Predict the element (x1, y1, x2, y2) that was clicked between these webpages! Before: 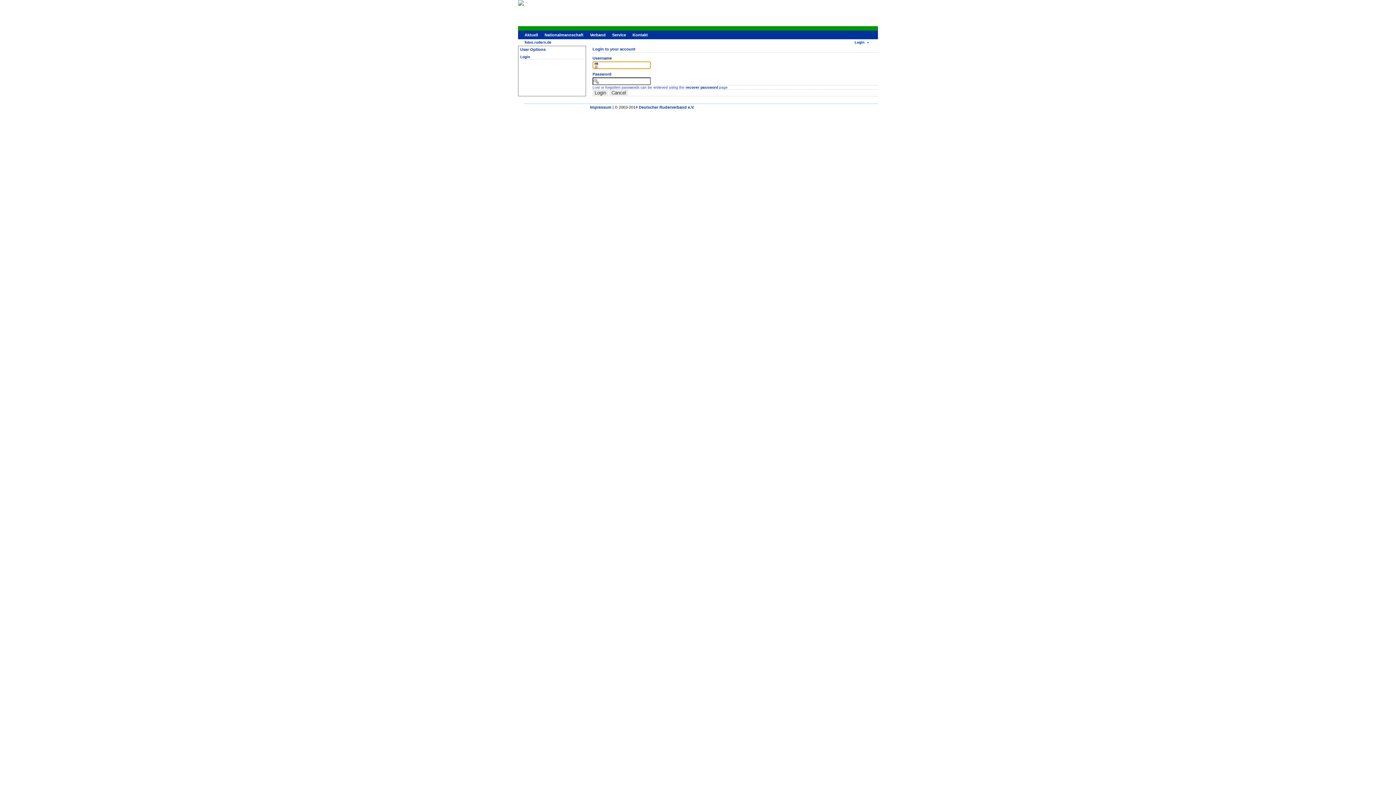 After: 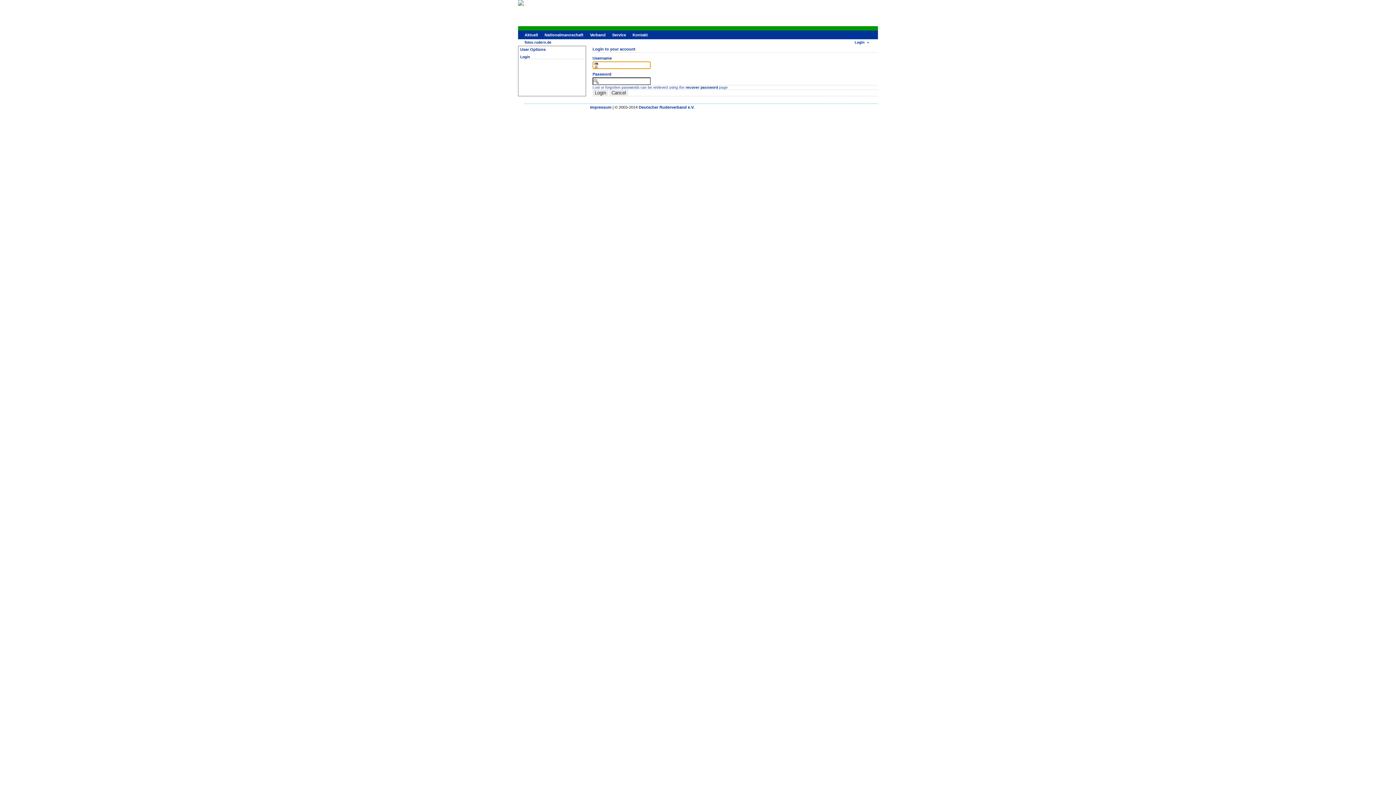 Action: bbox: (854, 40, 864, 44) label: Login